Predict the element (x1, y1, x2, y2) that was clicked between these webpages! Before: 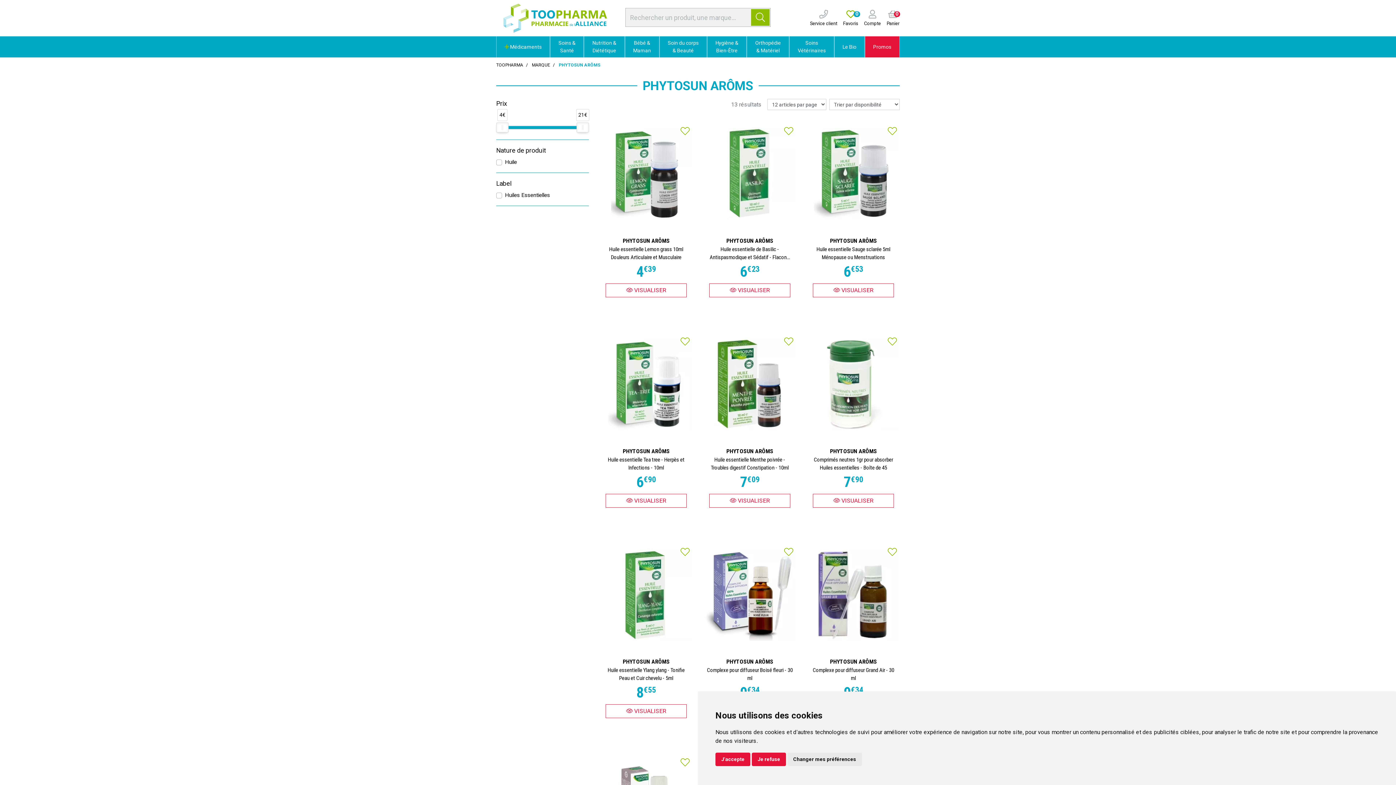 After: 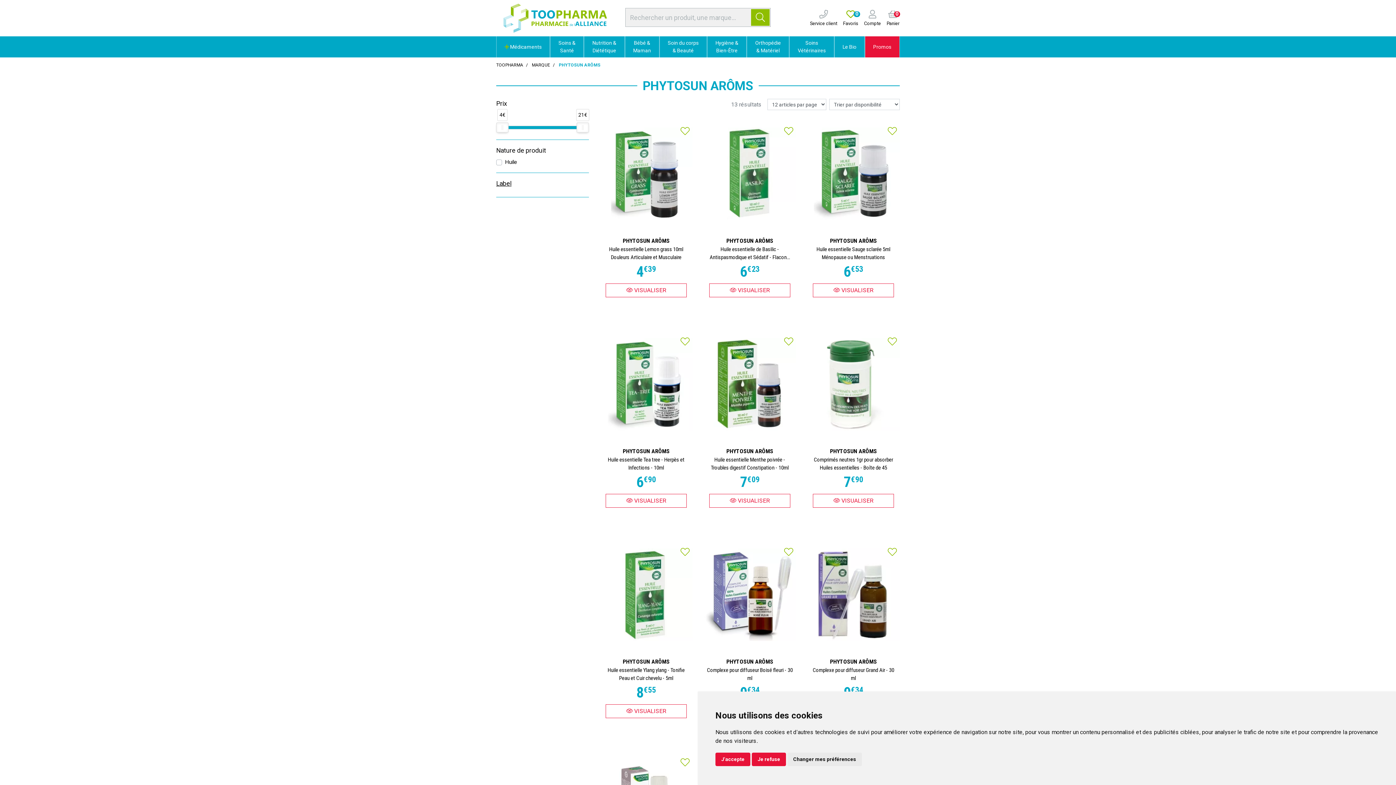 Action: label: Label bbox: (496, 180, 511, 187)